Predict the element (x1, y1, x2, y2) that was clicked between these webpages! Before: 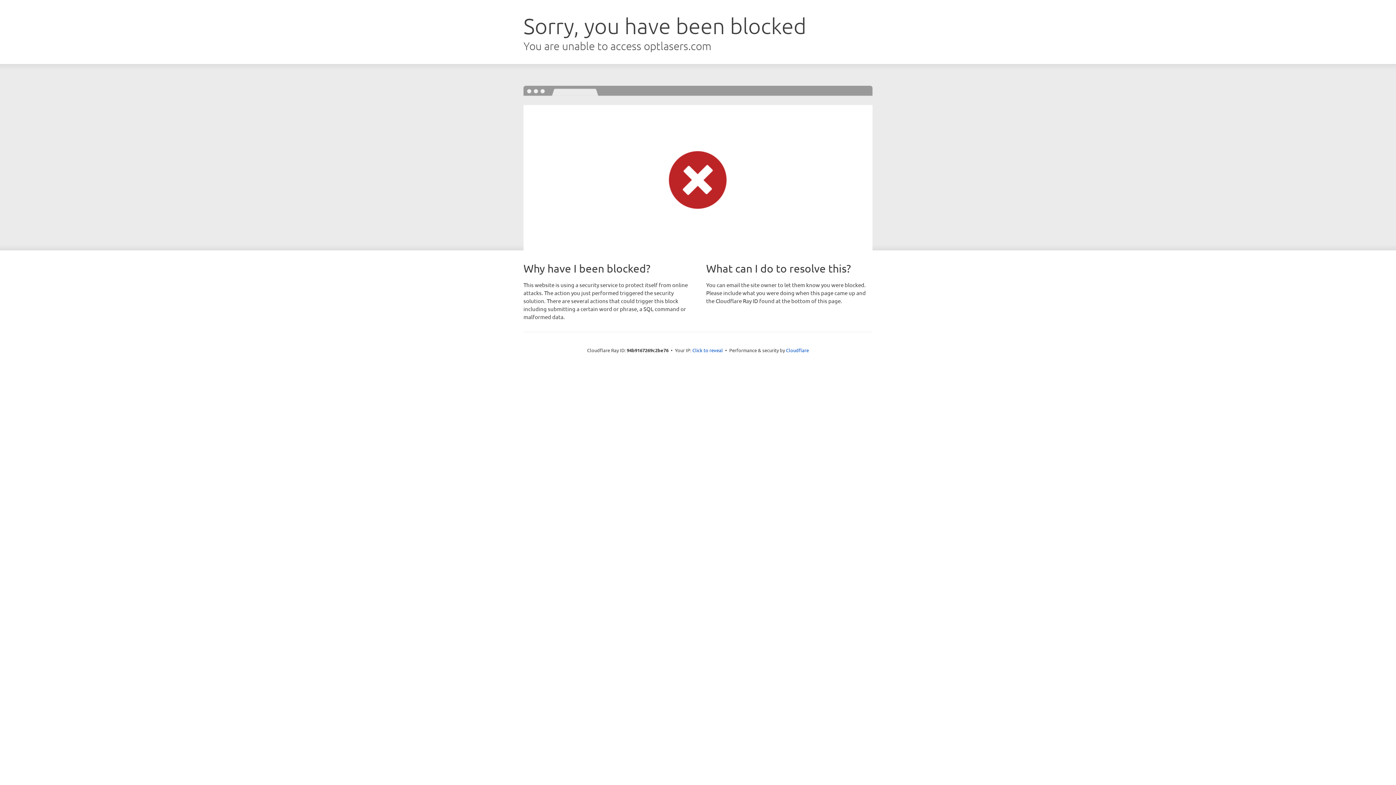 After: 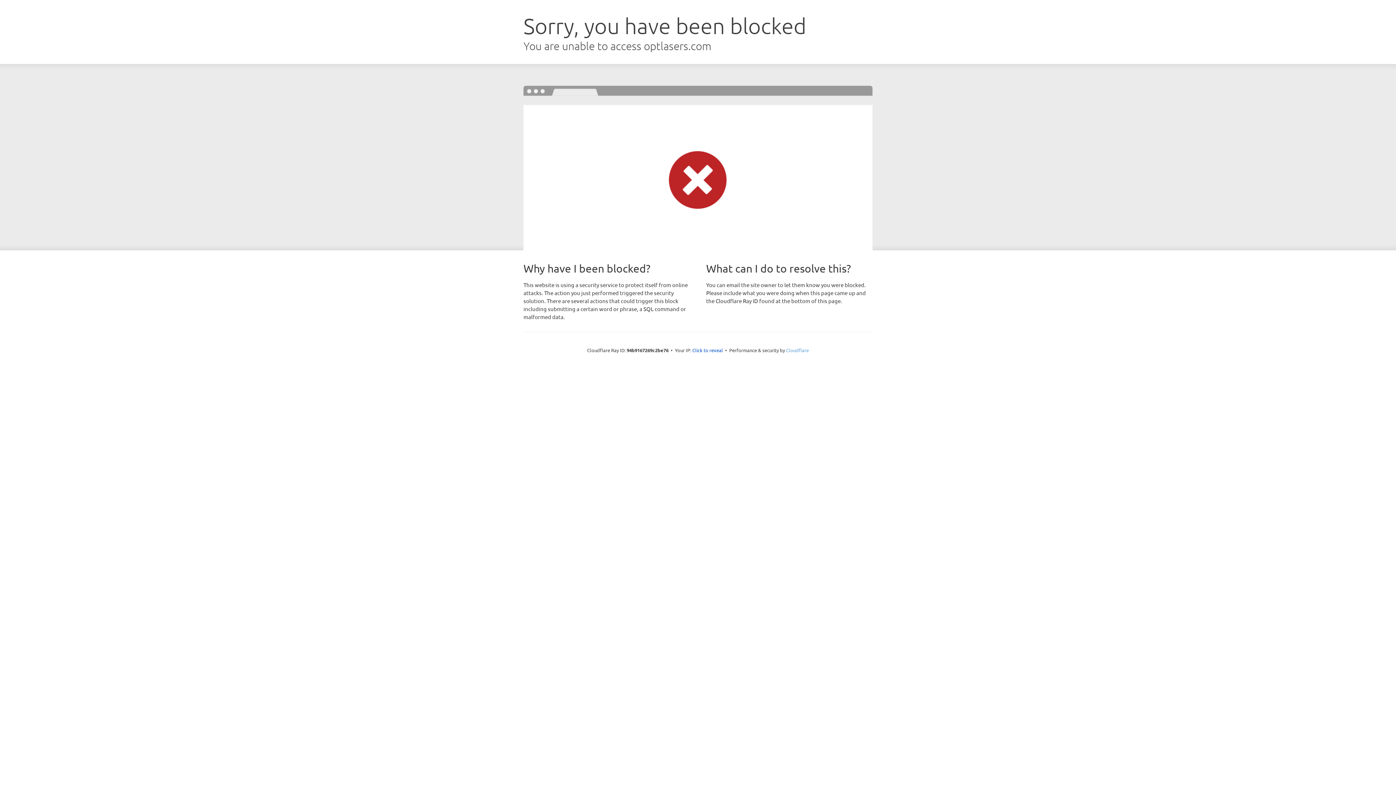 Action: bbox: (786, 347, 809, 353) label: Cloudflare